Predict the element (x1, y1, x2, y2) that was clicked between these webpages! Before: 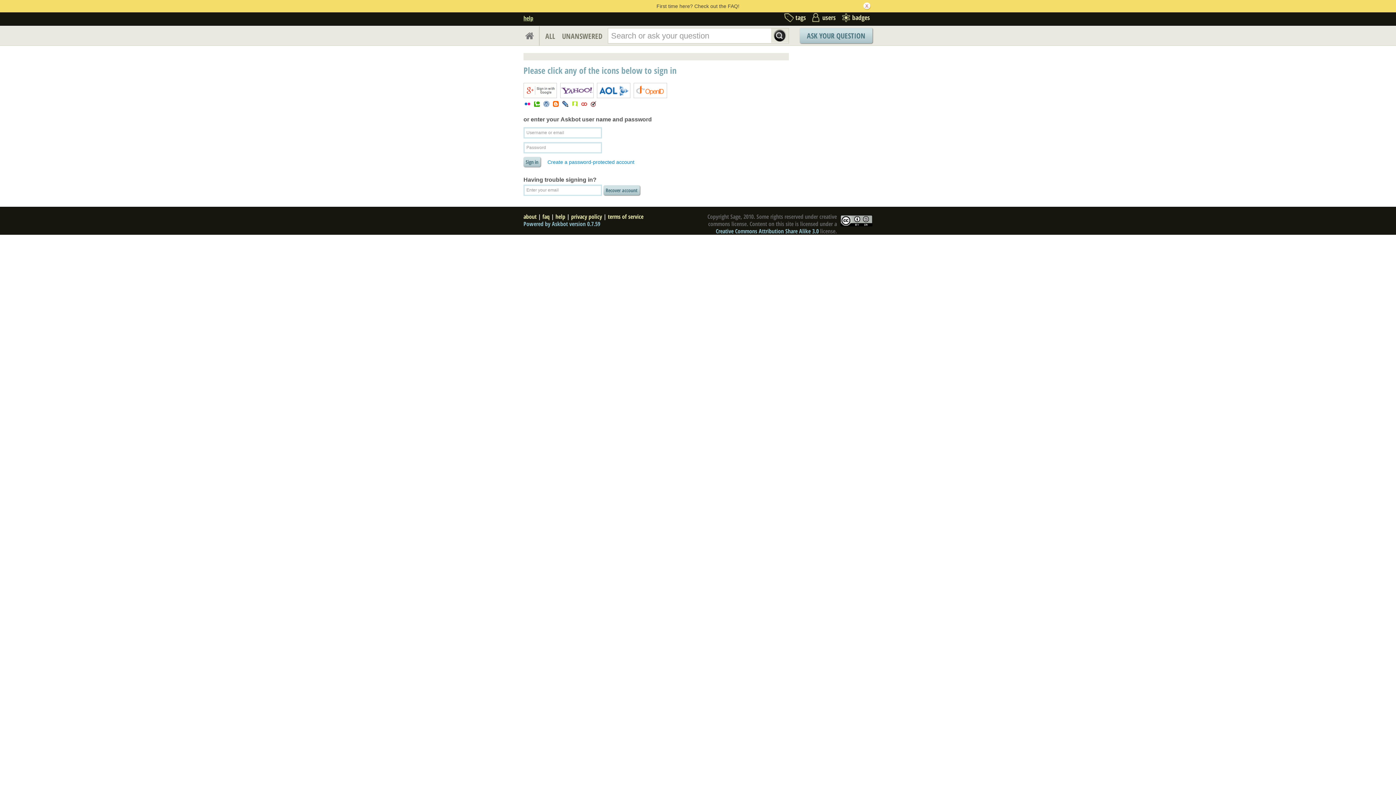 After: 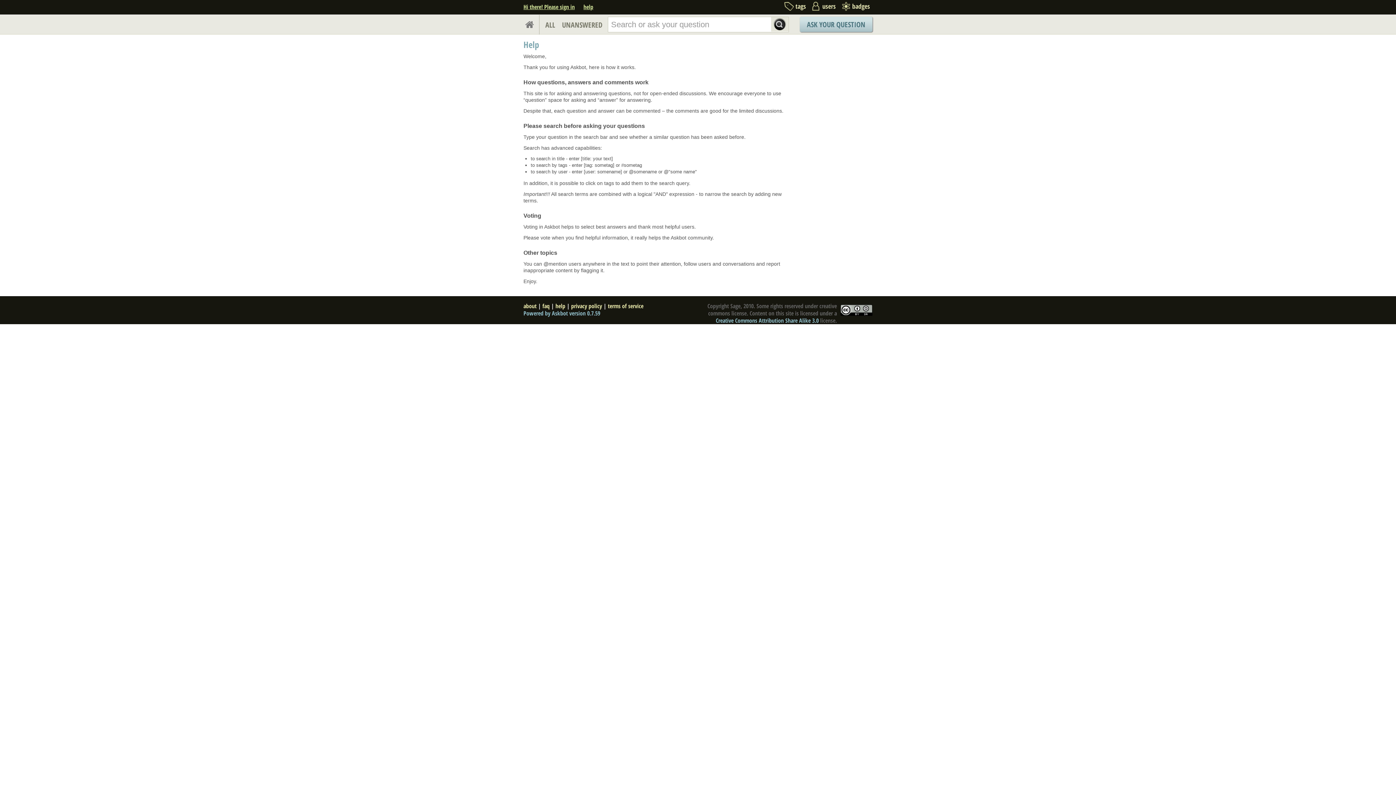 Action: label: help bbox: (555, 212, 565, 220)